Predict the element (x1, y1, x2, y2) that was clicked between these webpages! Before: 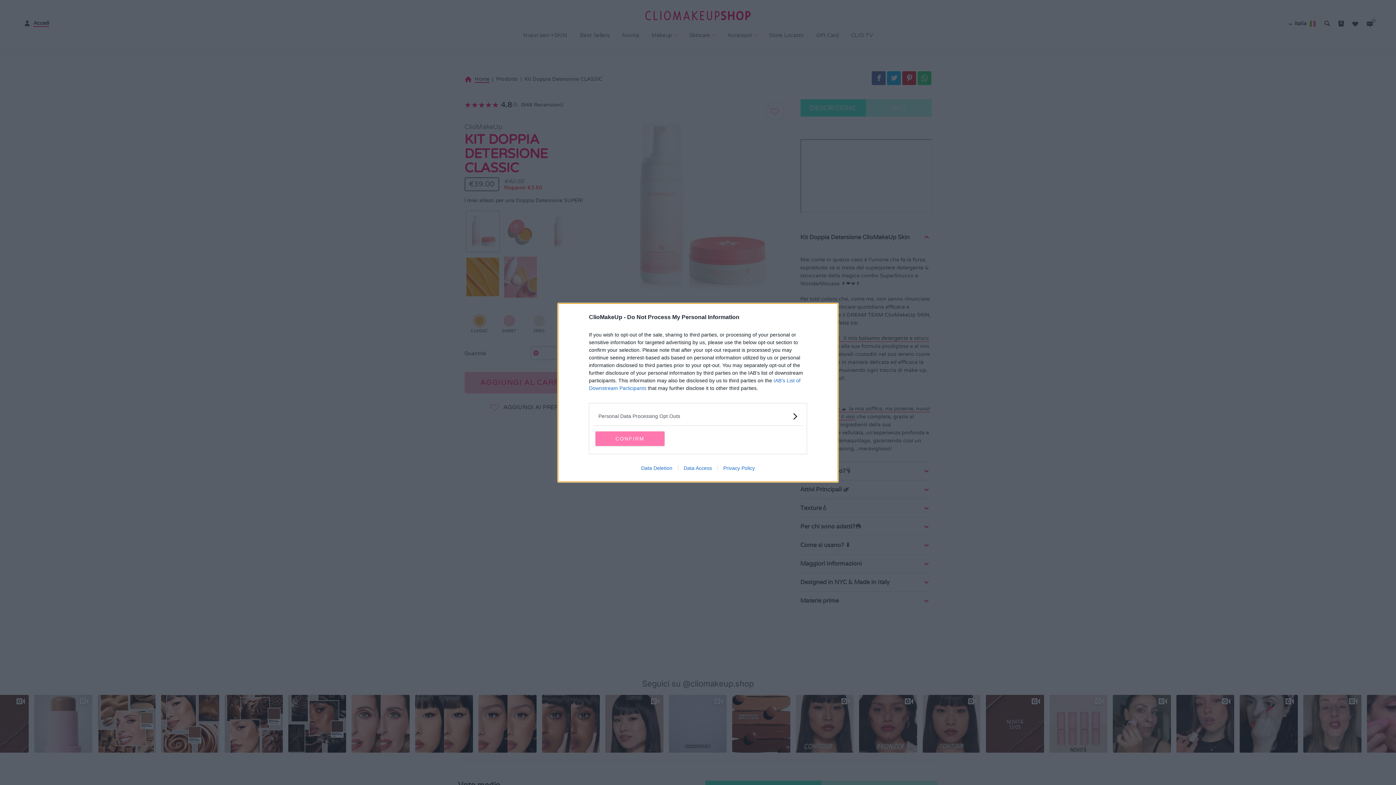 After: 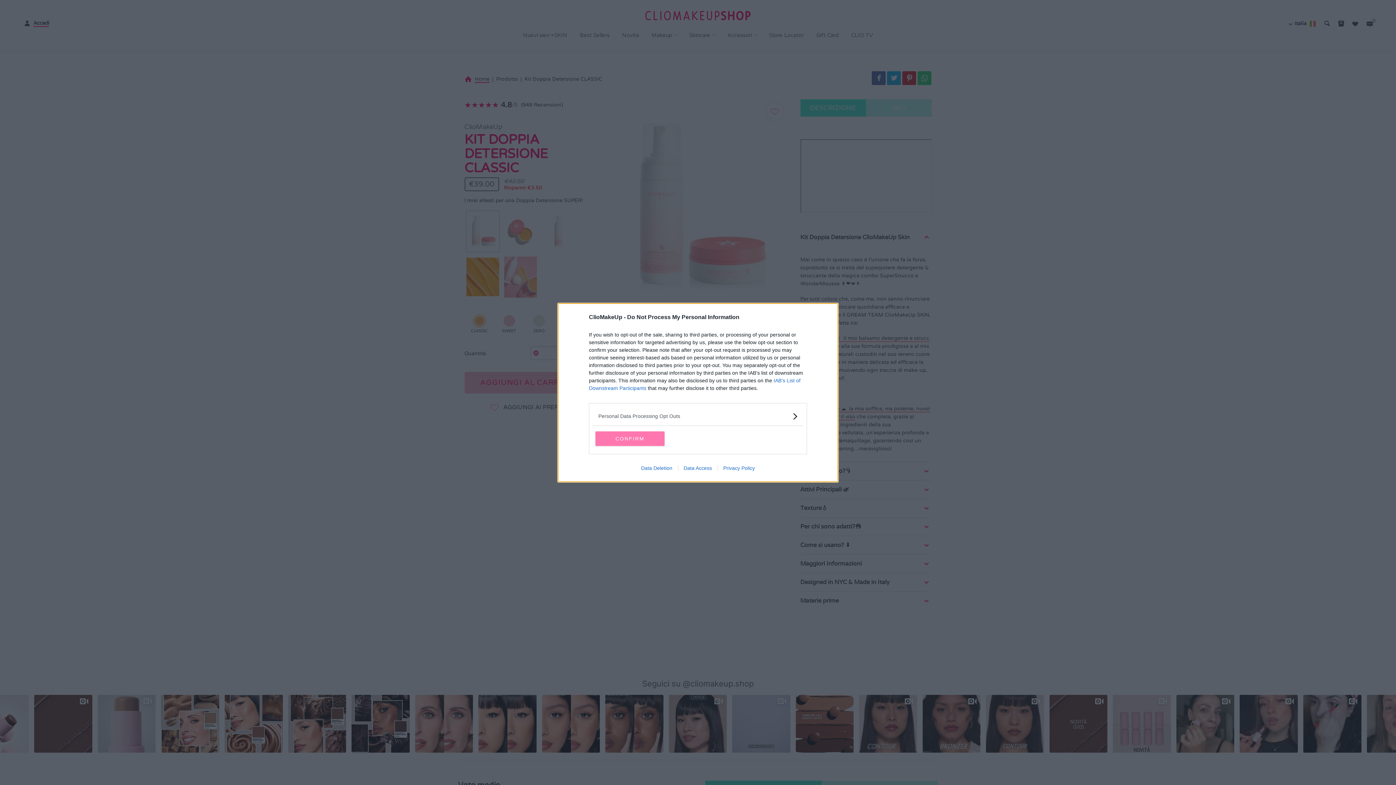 Action: label: Data Deletion bbox: (635, 465, 678, 471)